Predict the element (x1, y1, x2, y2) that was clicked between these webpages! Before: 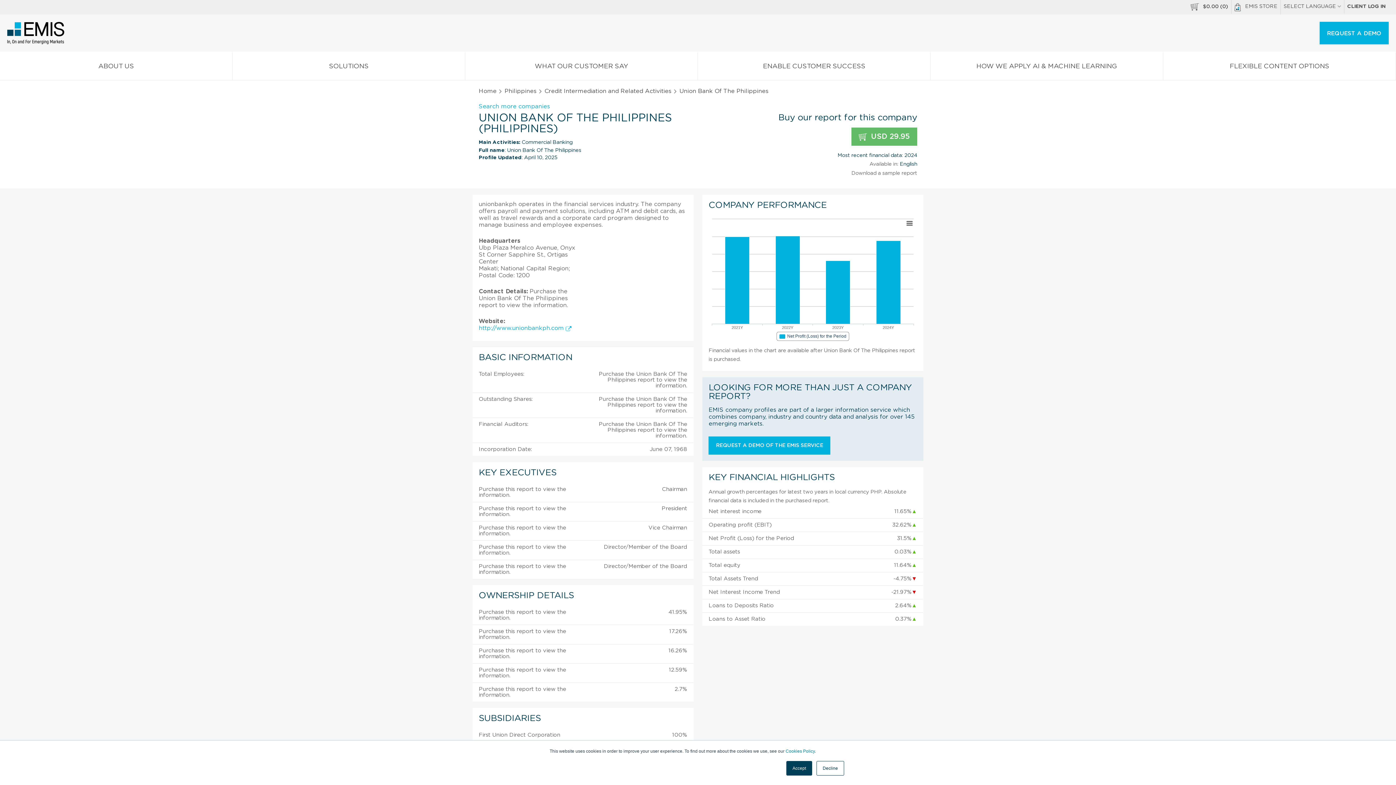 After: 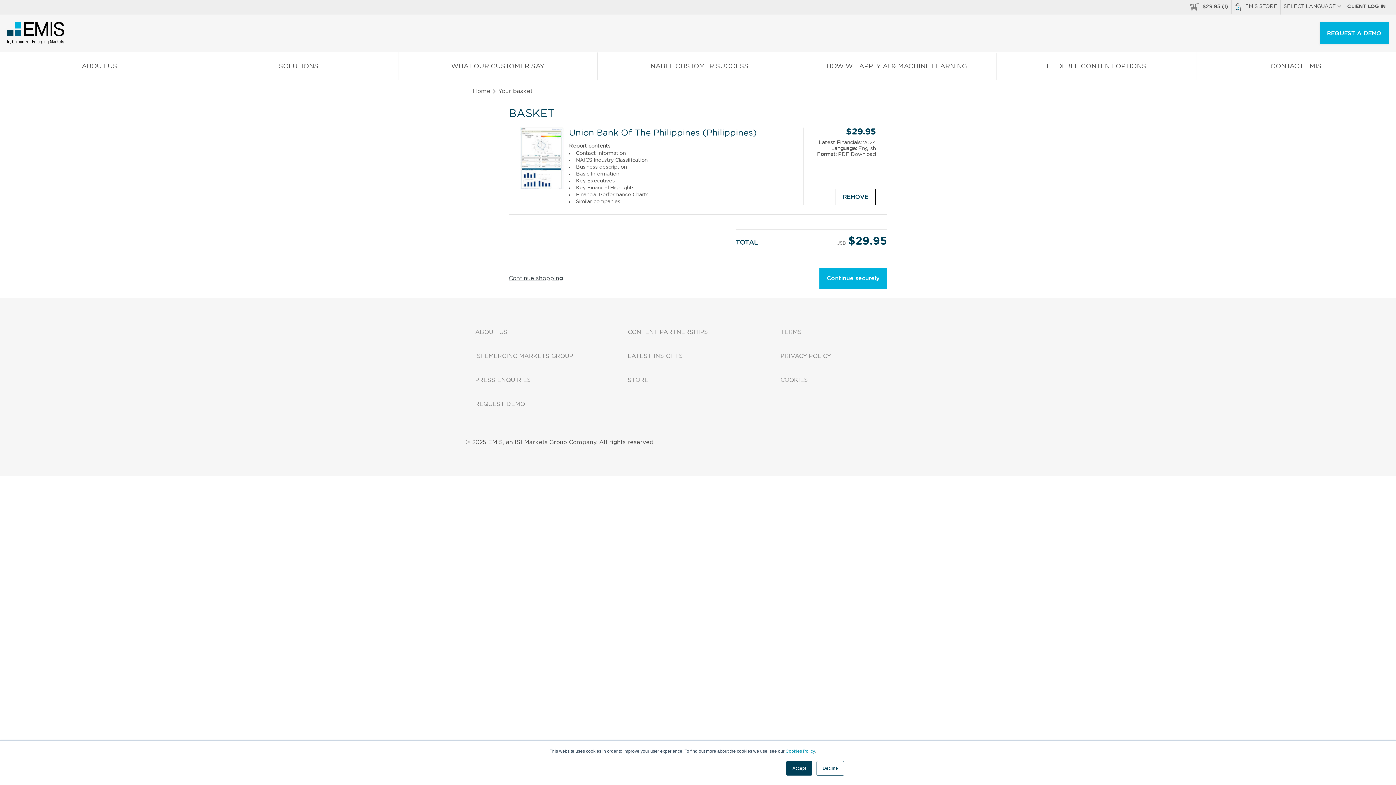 Action: bbox: (851, 127, 917, 145) label:  USD 29.95